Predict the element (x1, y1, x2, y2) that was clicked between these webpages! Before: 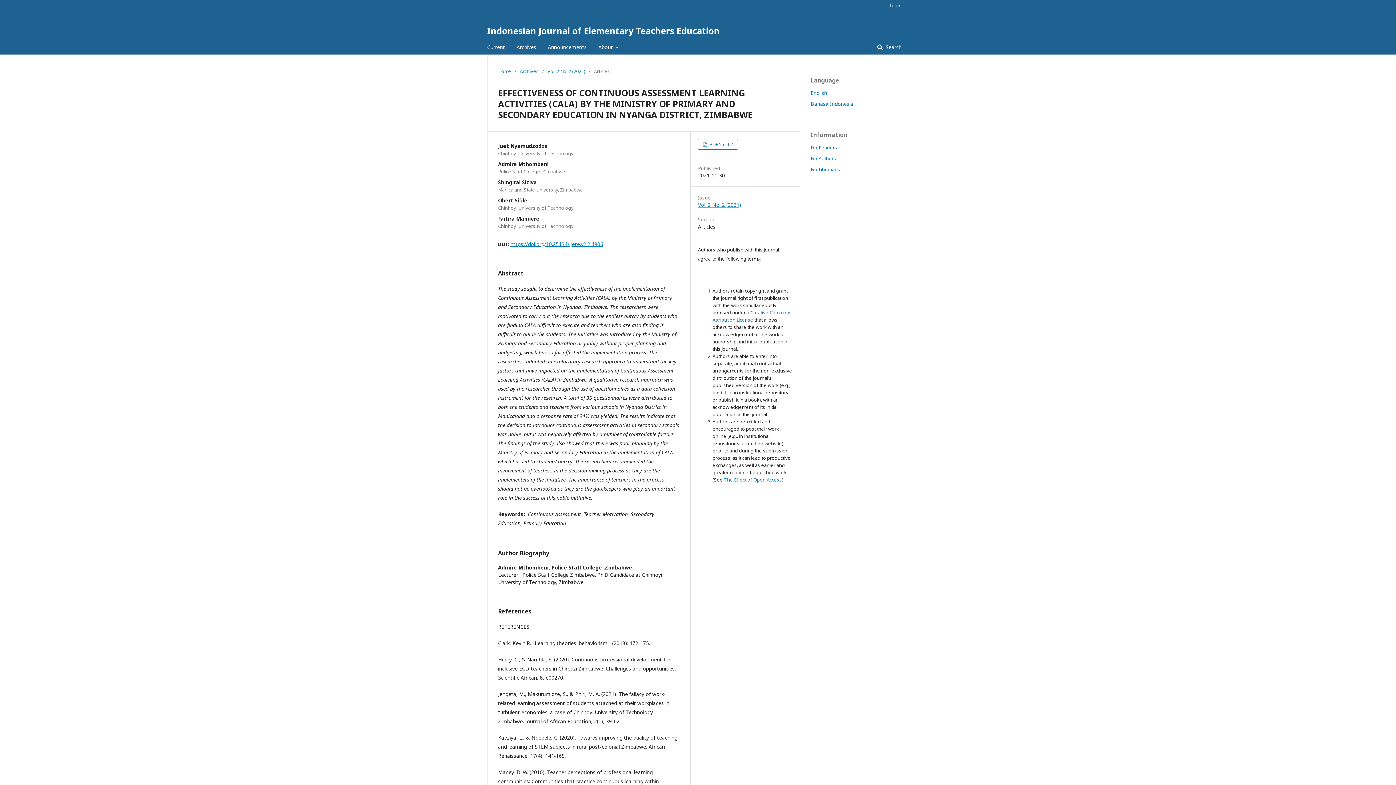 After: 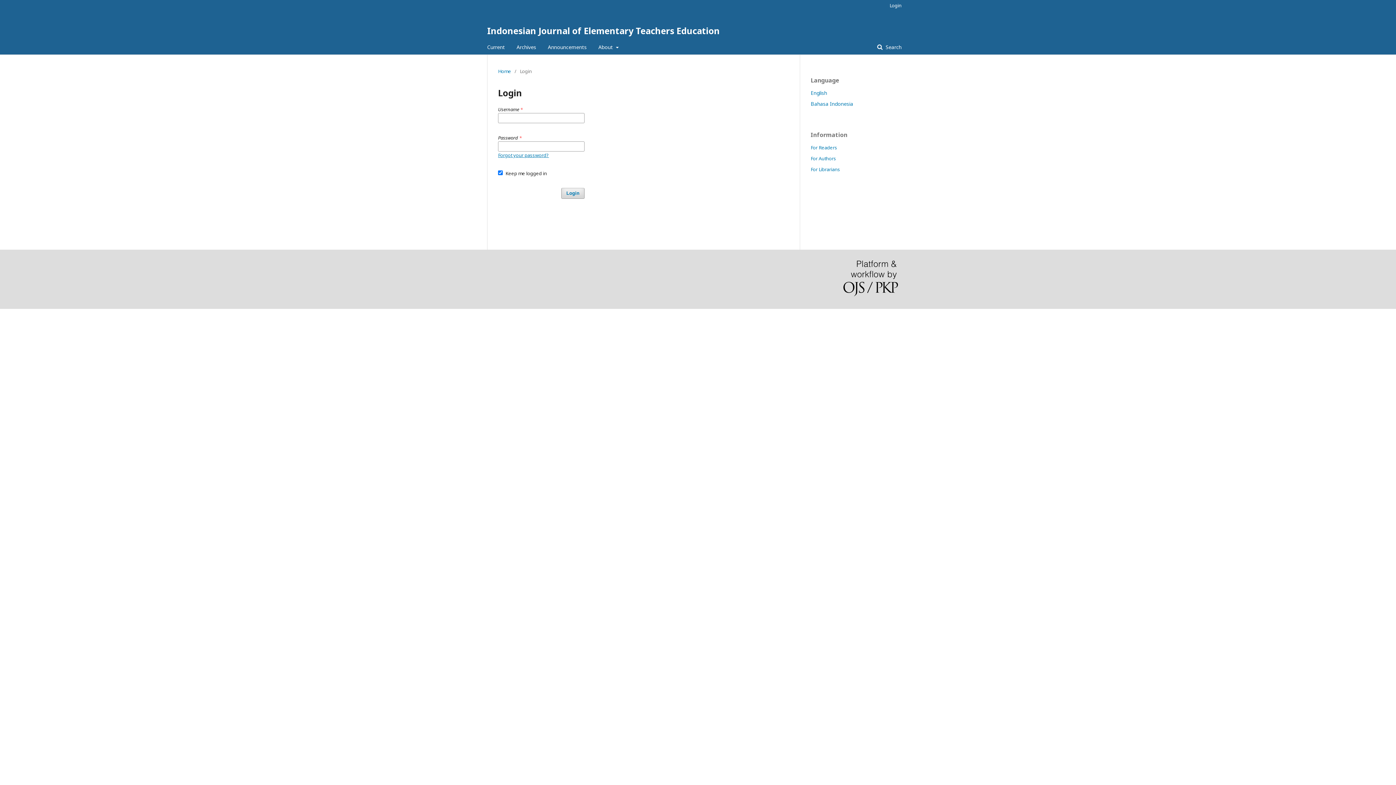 Action: bbox: (698, 138, 738, 149) label:  PDF 55 - 62